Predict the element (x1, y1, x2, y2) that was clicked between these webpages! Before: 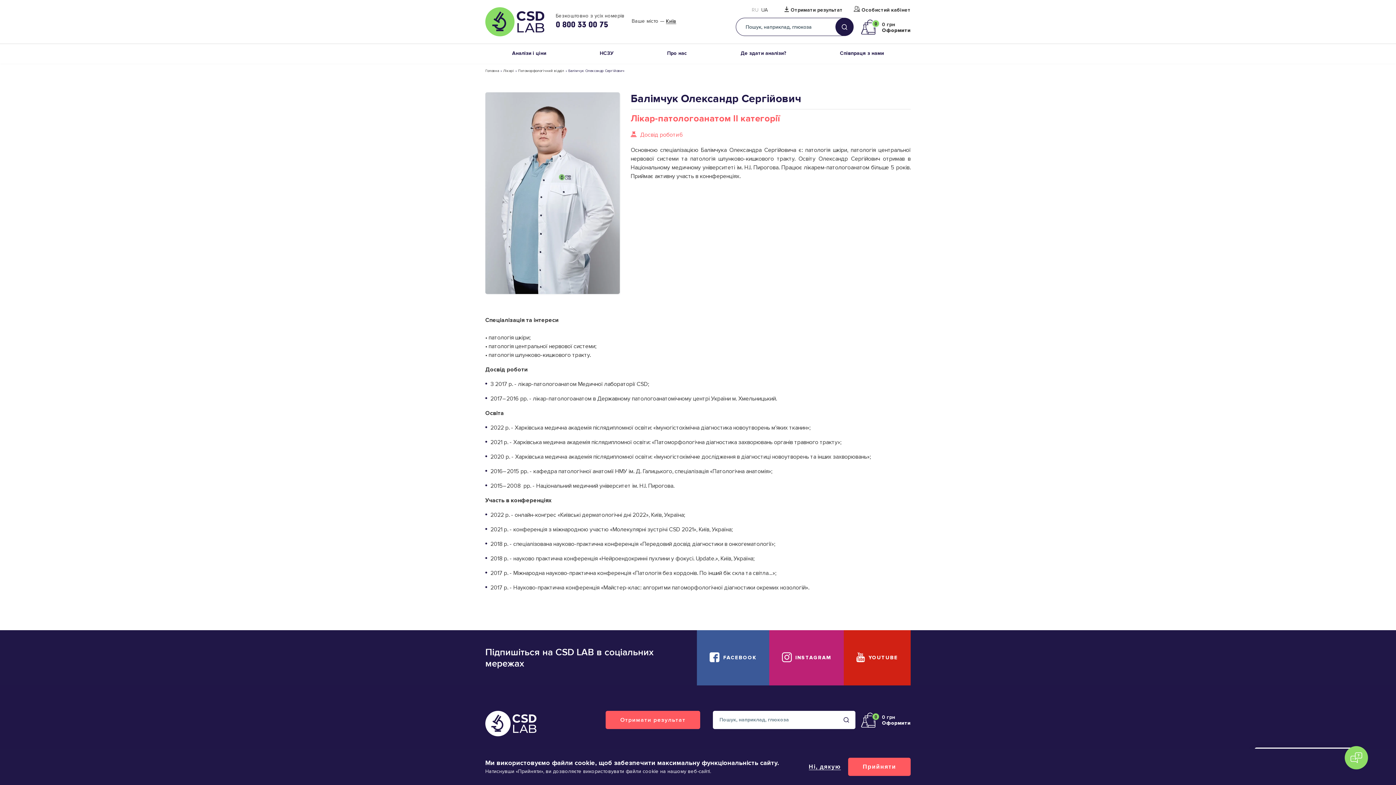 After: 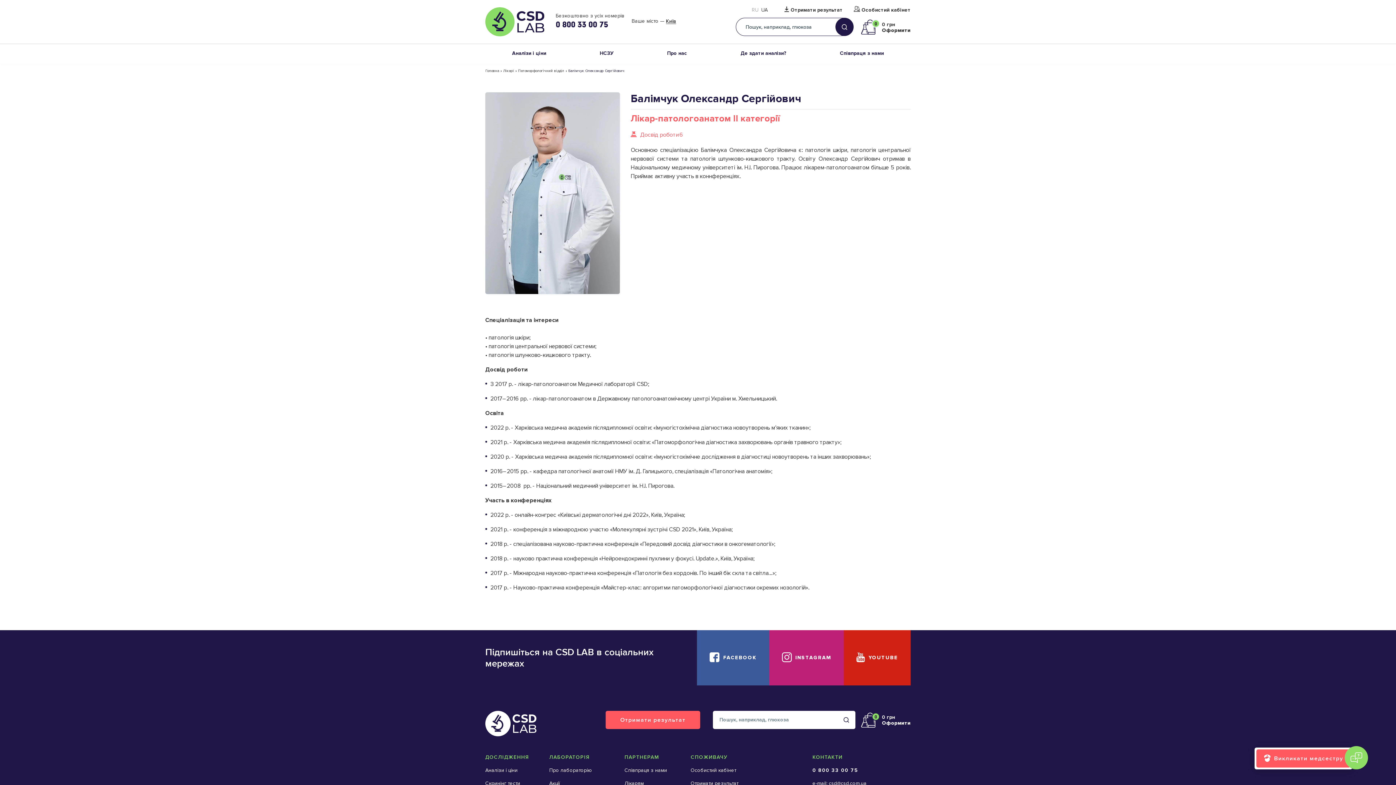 Action: bbox: (809, 765, 841, 772) label: Ні, дякую